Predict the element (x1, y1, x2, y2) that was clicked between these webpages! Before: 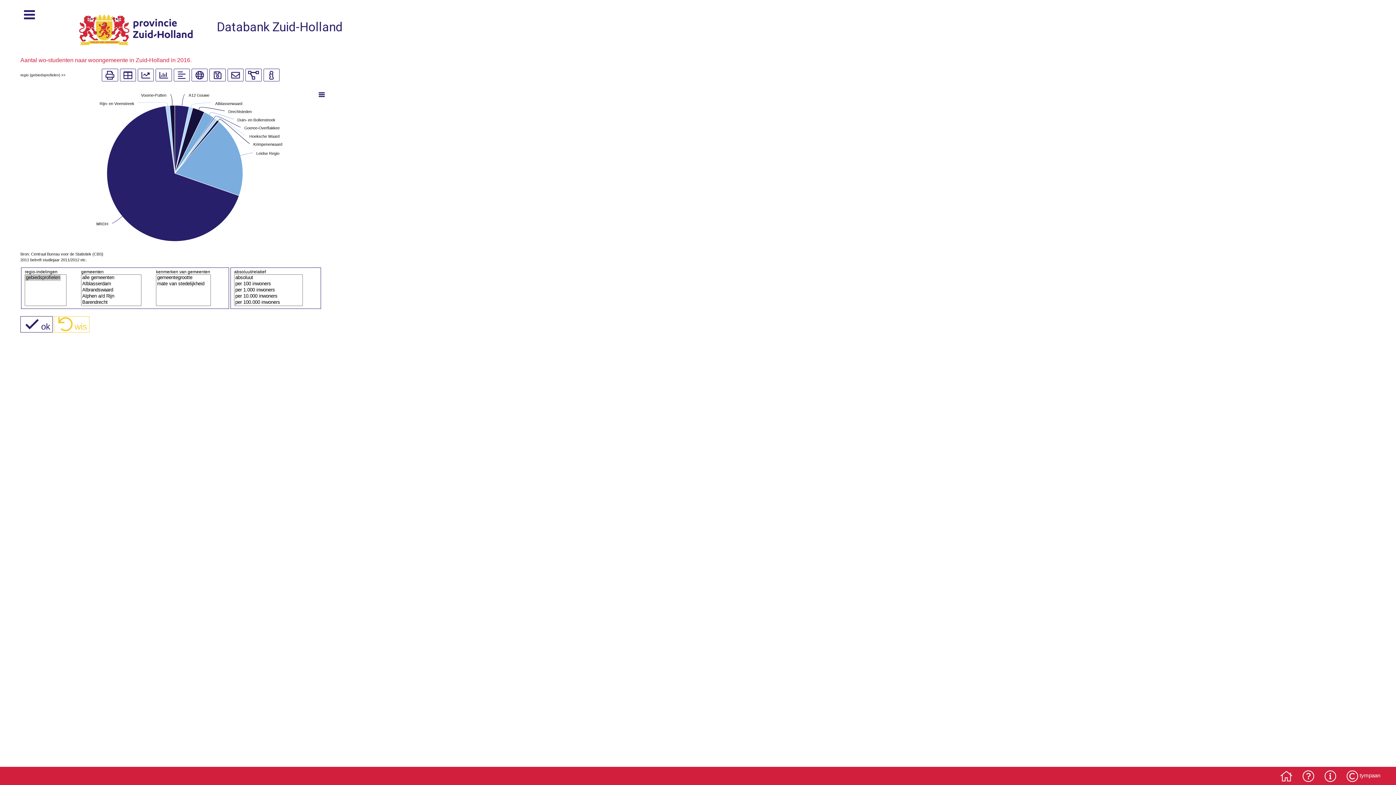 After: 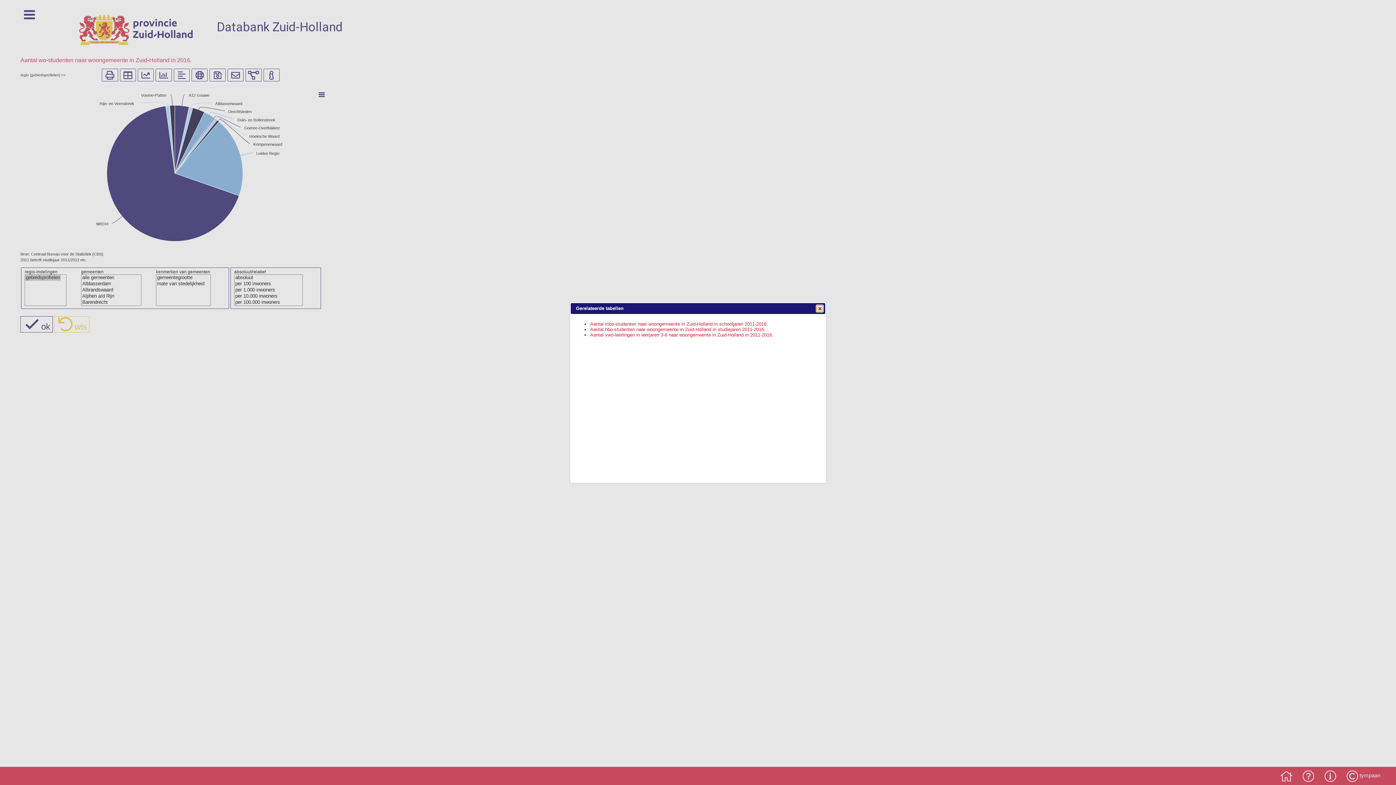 Action: bbox: (245, 74, 261, 79)